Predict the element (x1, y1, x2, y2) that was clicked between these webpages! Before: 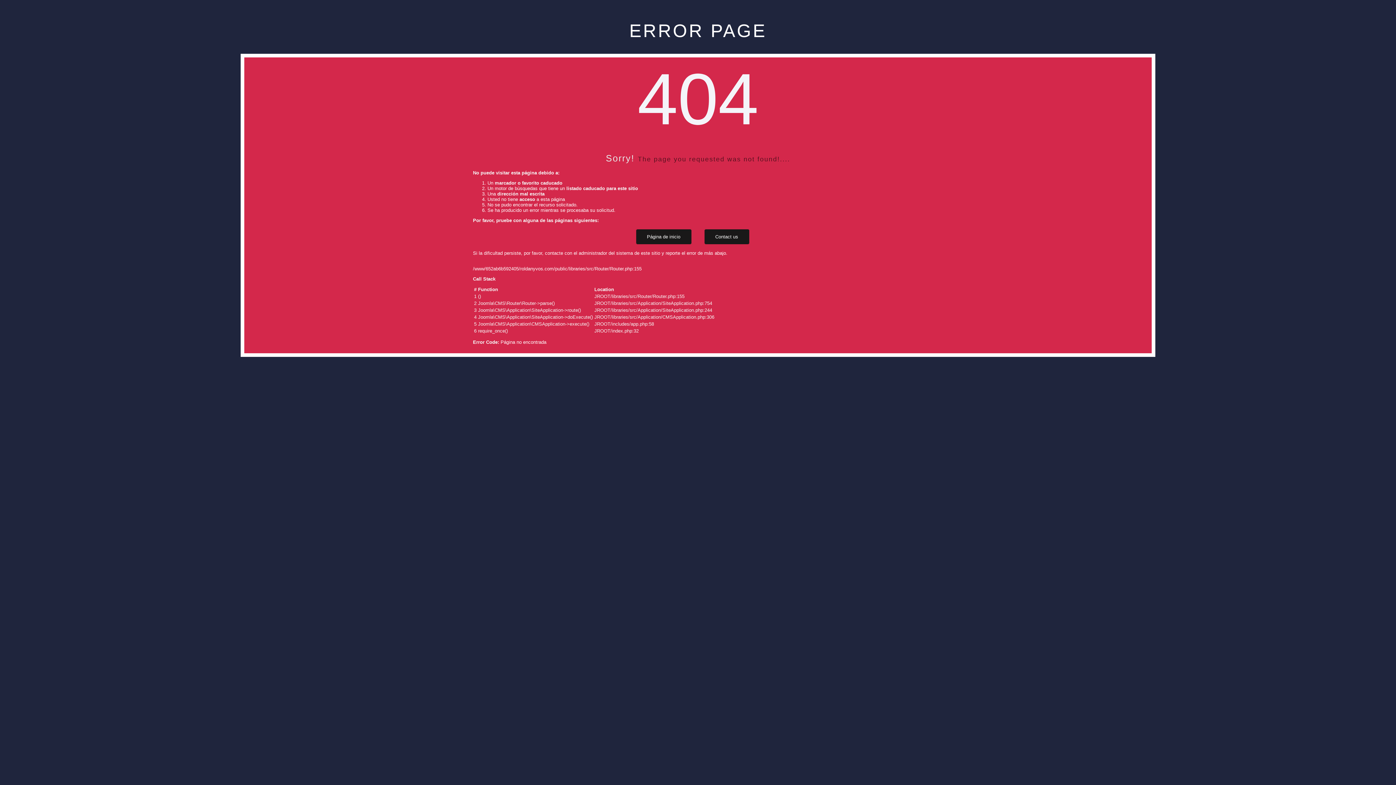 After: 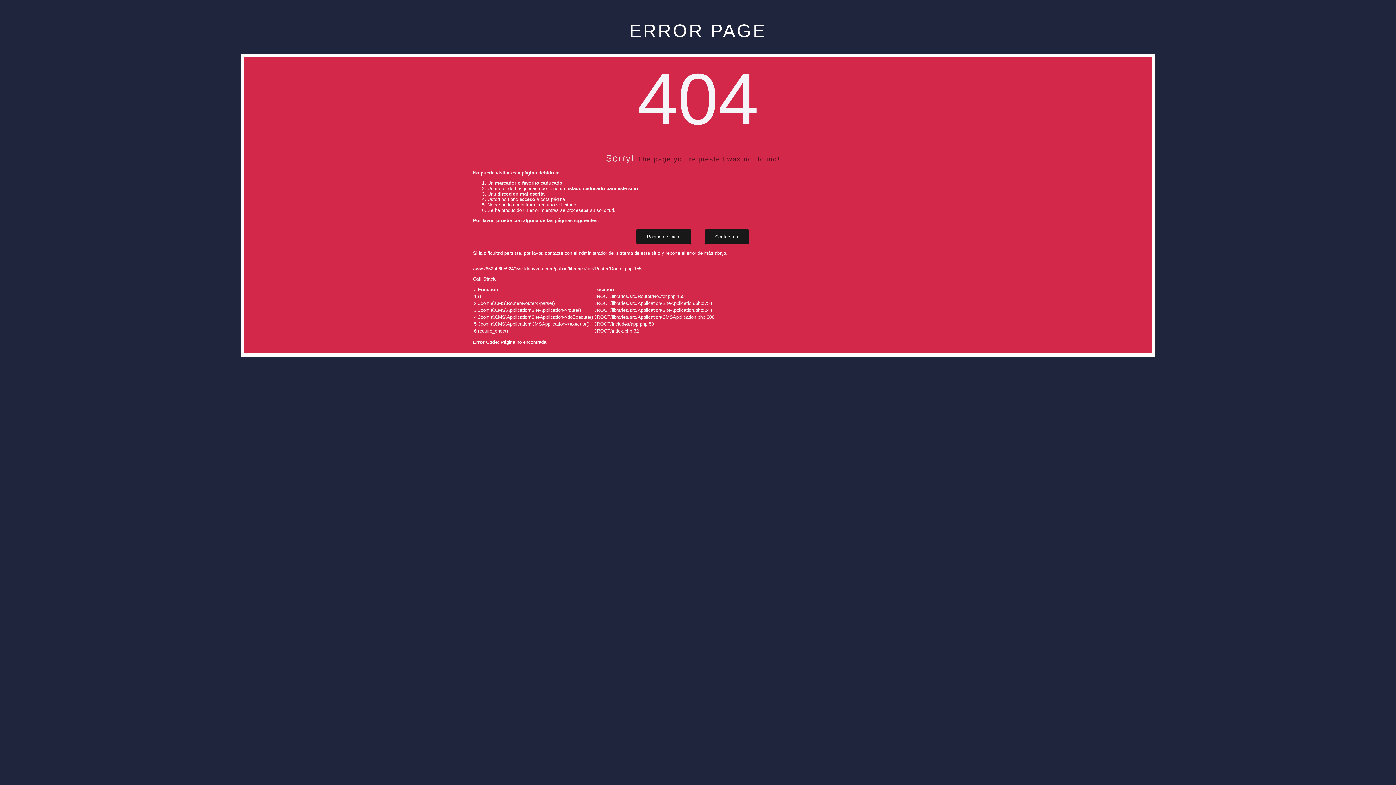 Action: bbox: (704, 229, 749, 244) label: Contact us